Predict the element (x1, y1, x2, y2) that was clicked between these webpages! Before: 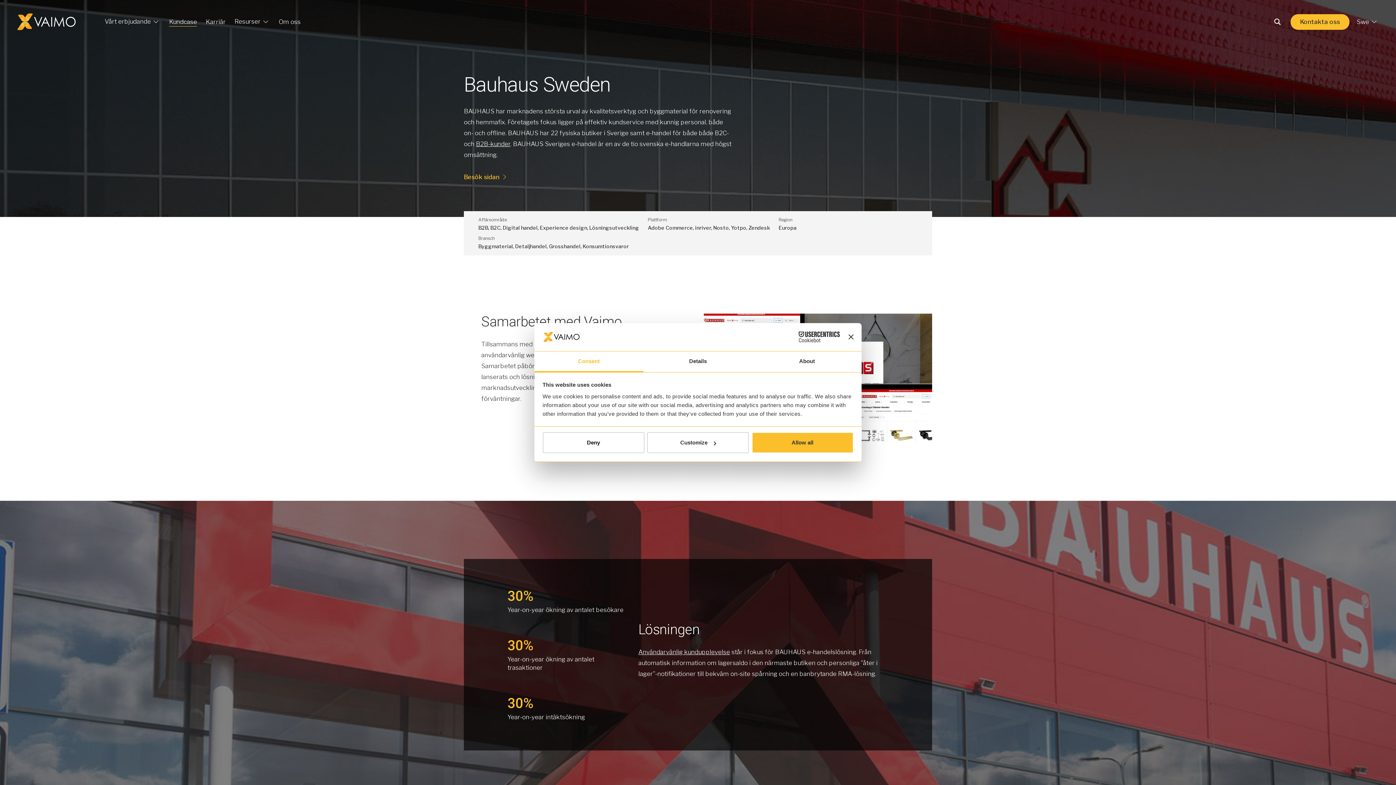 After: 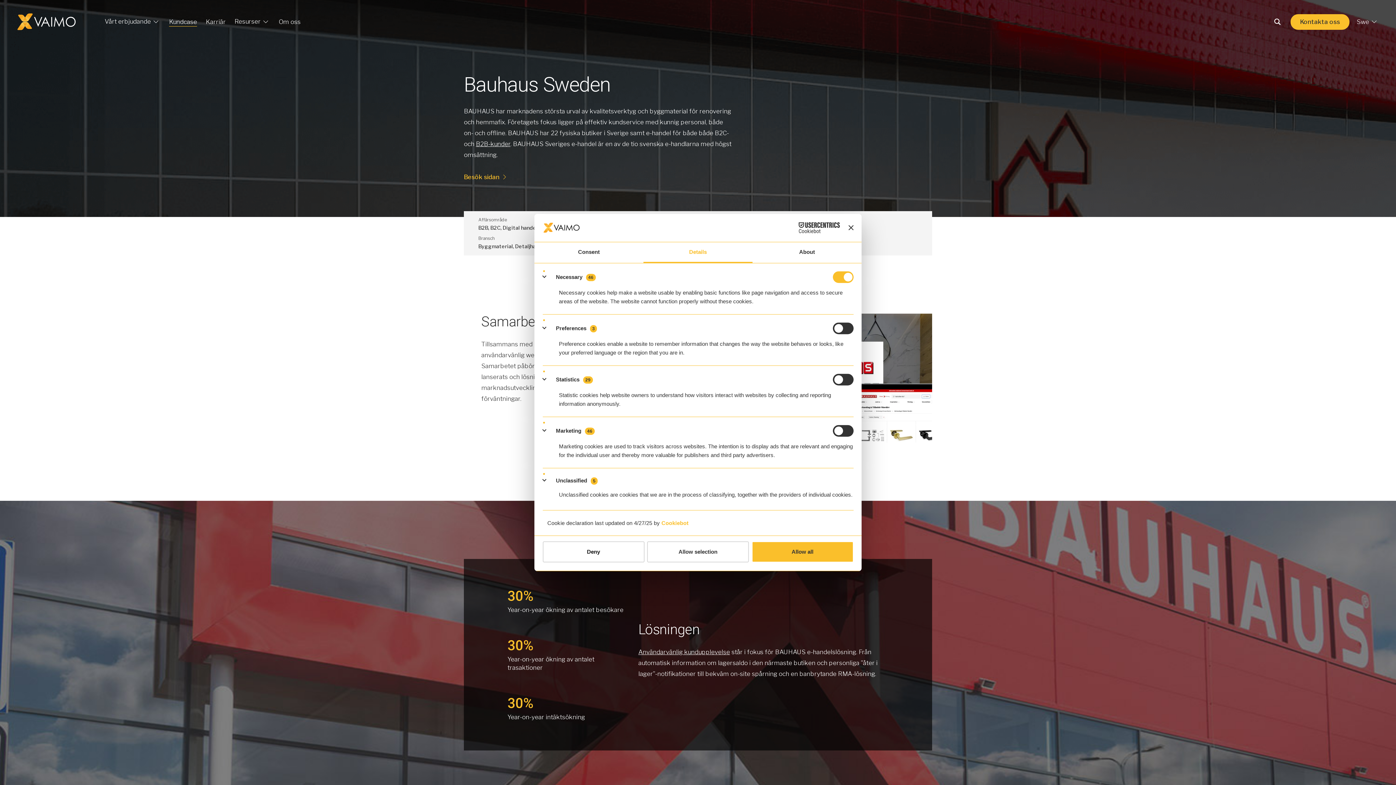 Action: label: Details bbox: (643, 351, 752, 372)